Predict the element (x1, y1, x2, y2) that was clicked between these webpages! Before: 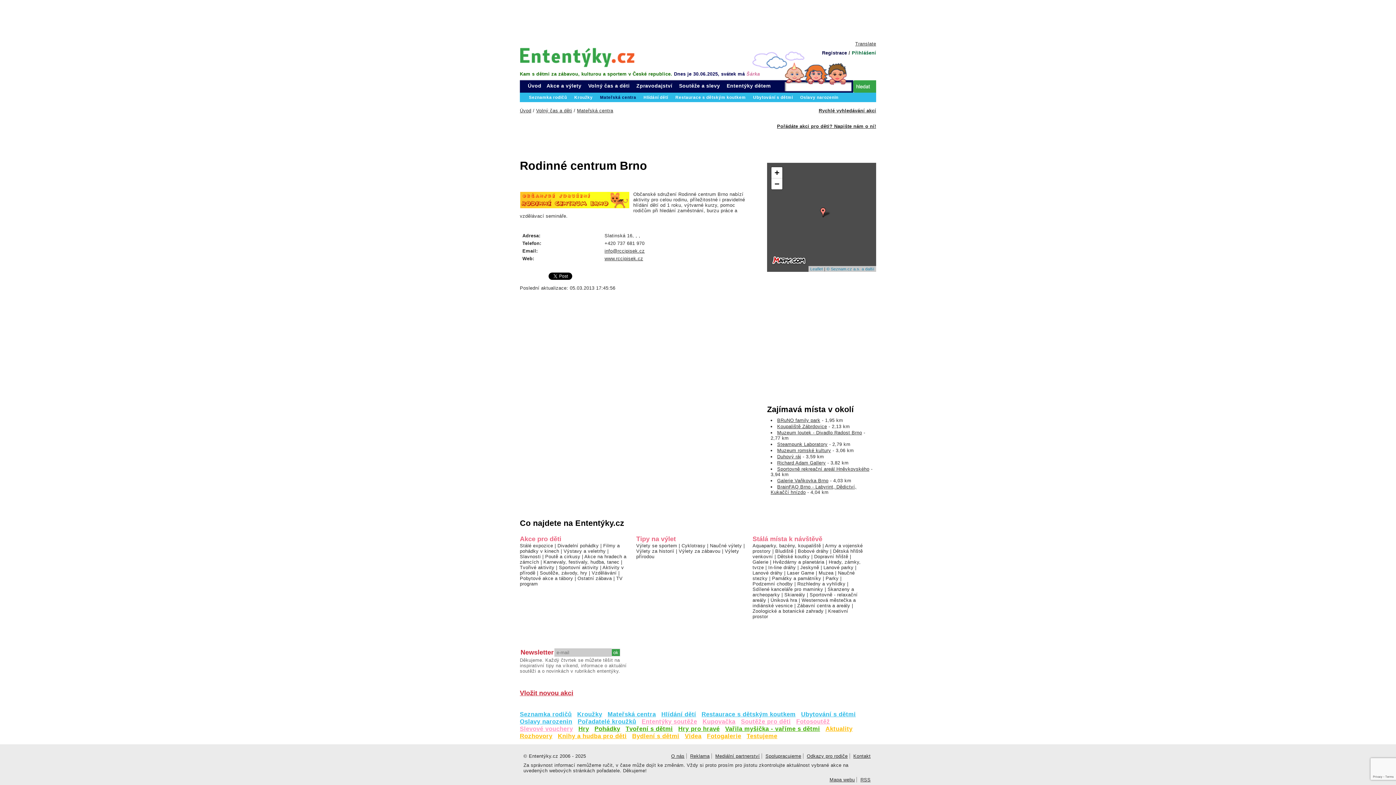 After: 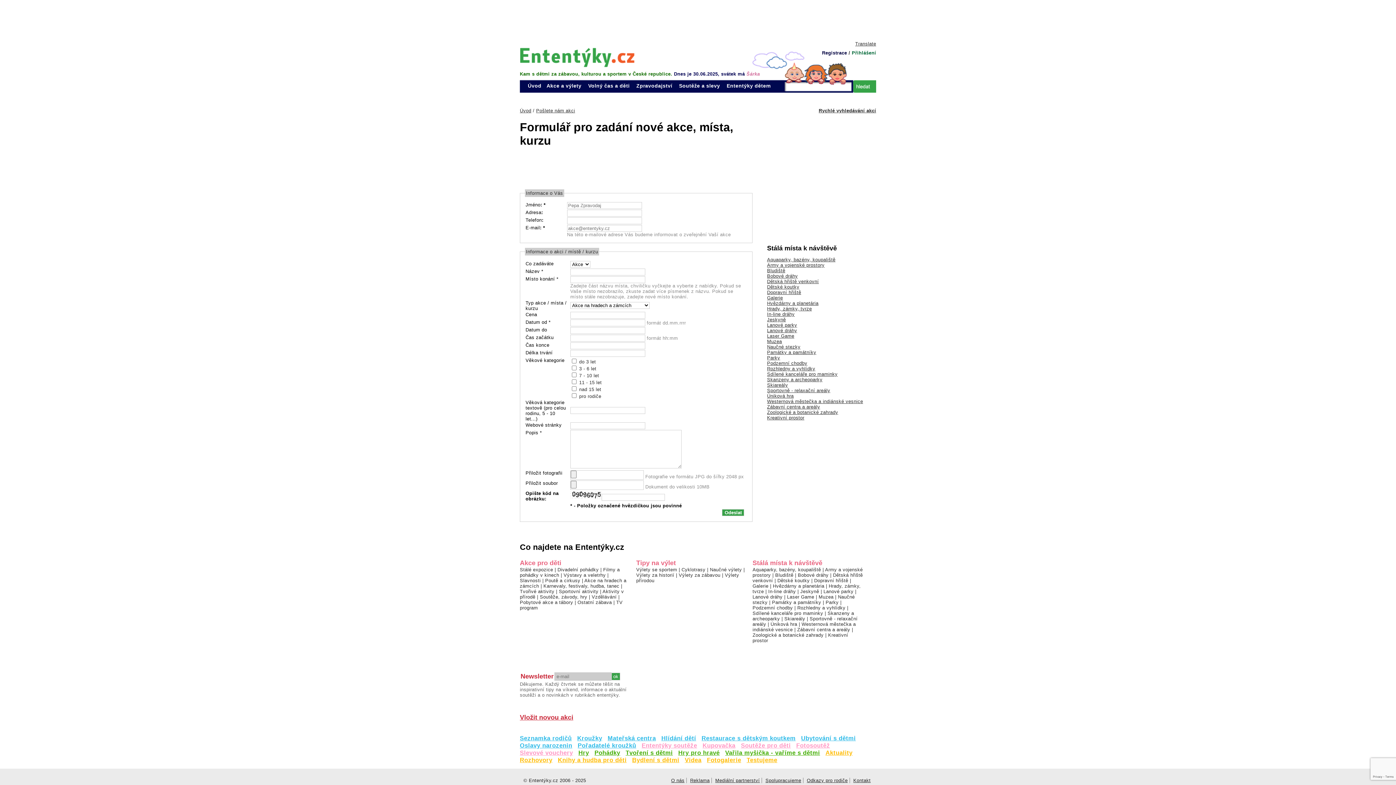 Action: label: Vložit novou akci bbox: (520, 682, 573, 696)